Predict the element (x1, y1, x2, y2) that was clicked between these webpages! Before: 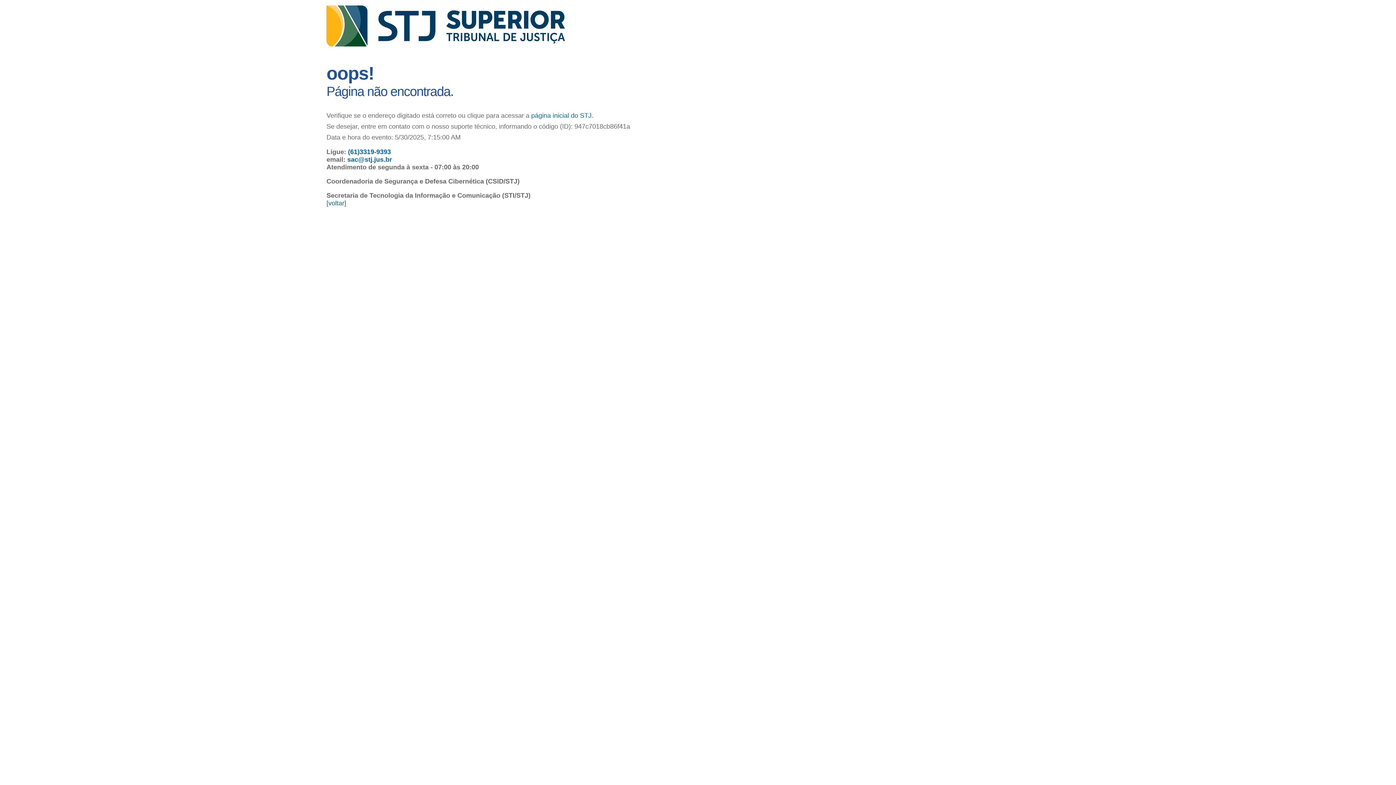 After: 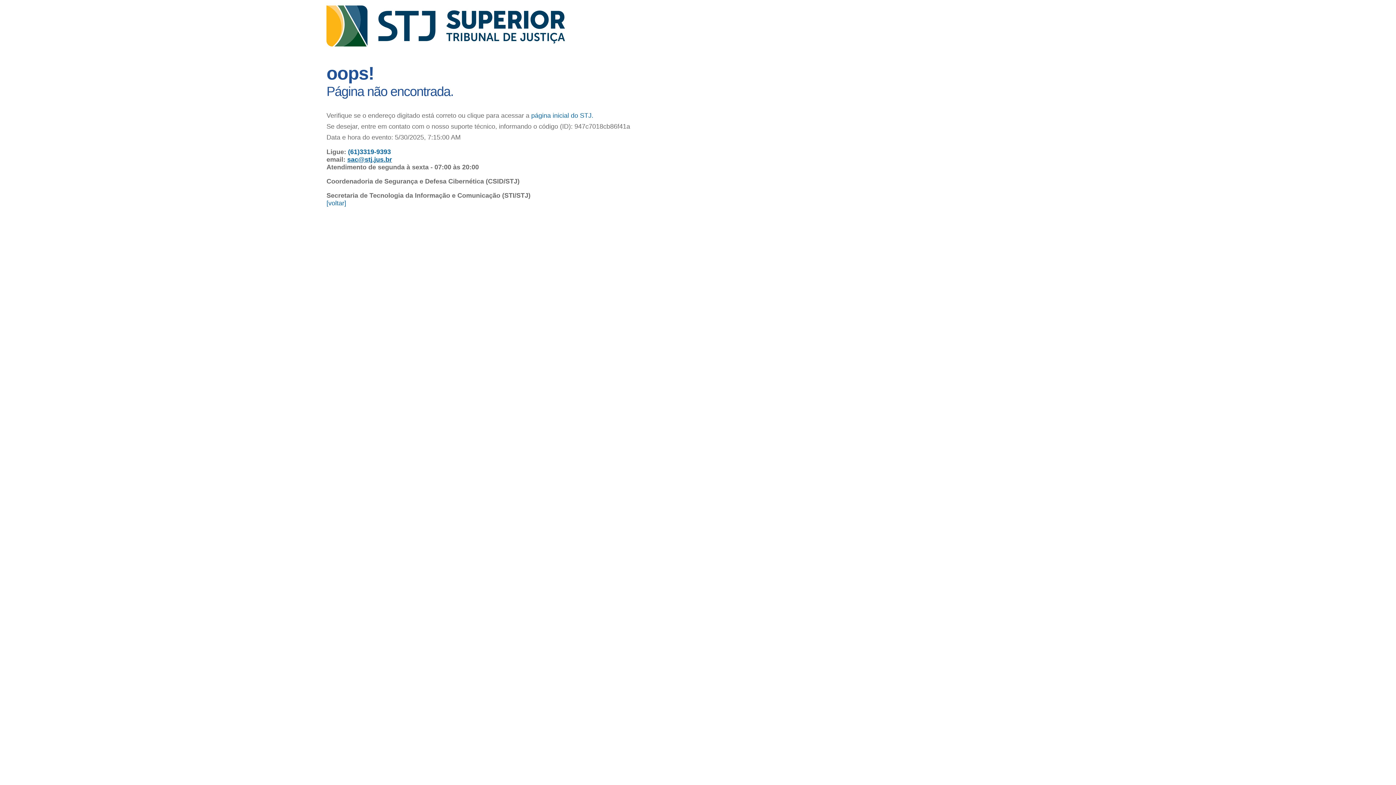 Action: bbox: (347, 156, 392, 163) label: sac@stj.jus.br